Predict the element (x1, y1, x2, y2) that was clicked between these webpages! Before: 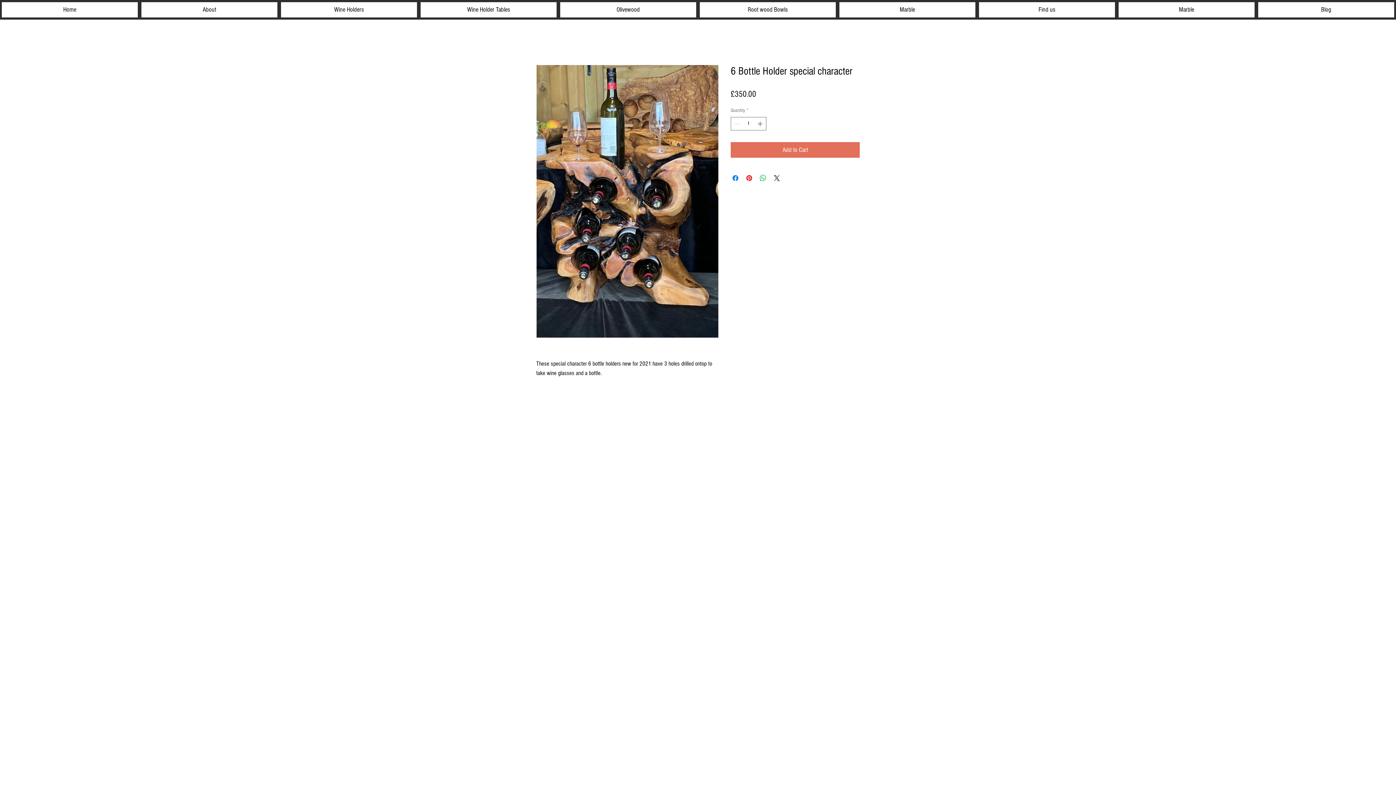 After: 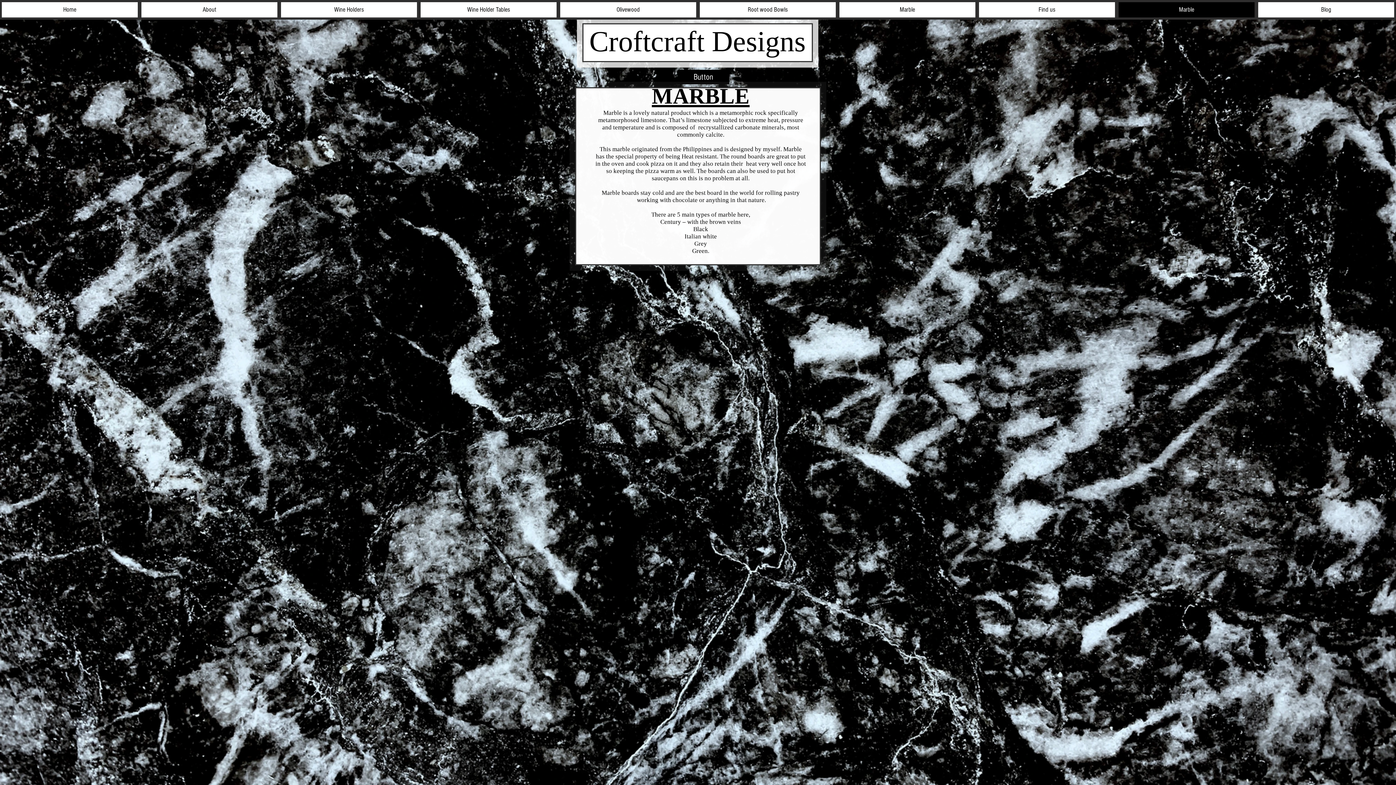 Action: bbox: (1118, 2, 1254, 17) label: Marble